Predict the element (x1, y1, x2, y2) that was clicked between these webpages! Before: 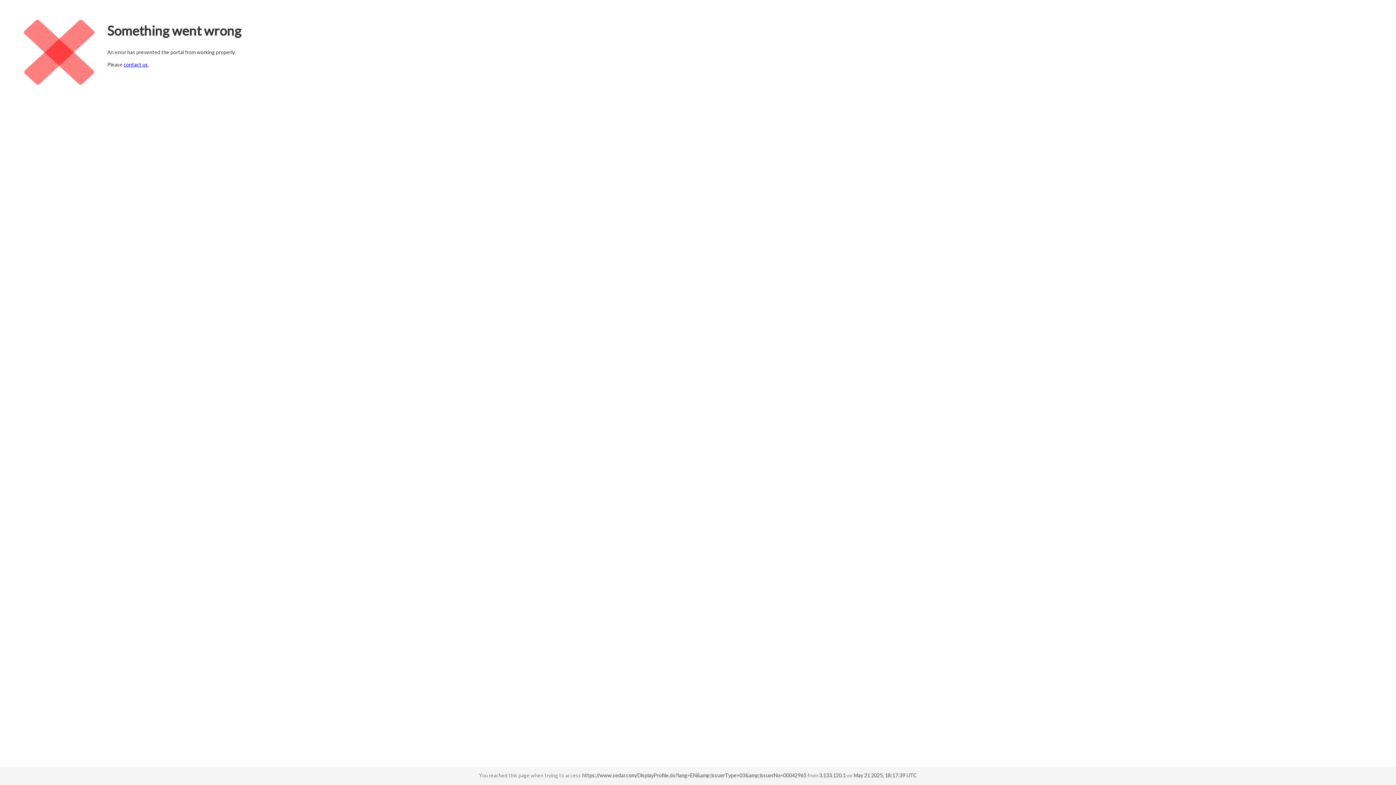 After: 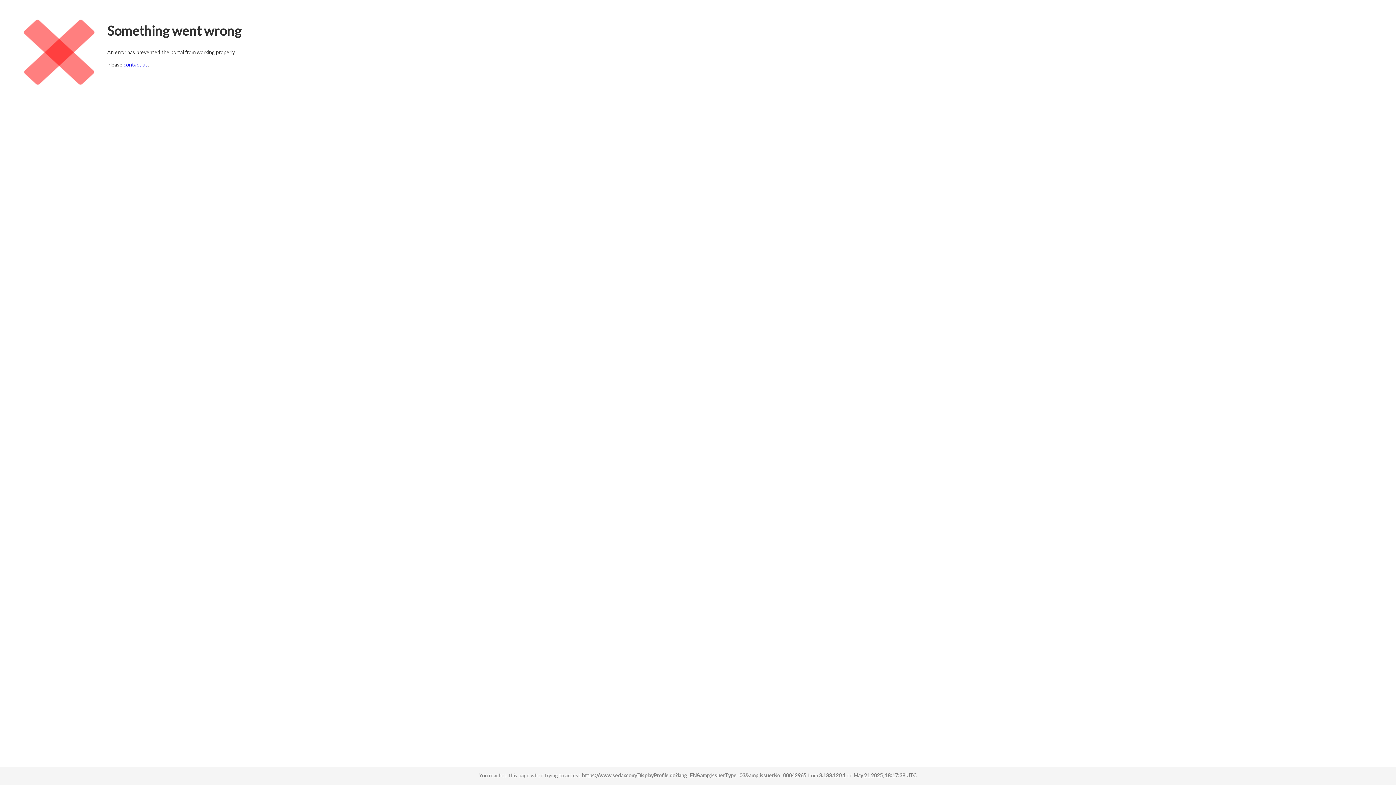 Action: bbox: (123, 61, 148, 67) label: contact us